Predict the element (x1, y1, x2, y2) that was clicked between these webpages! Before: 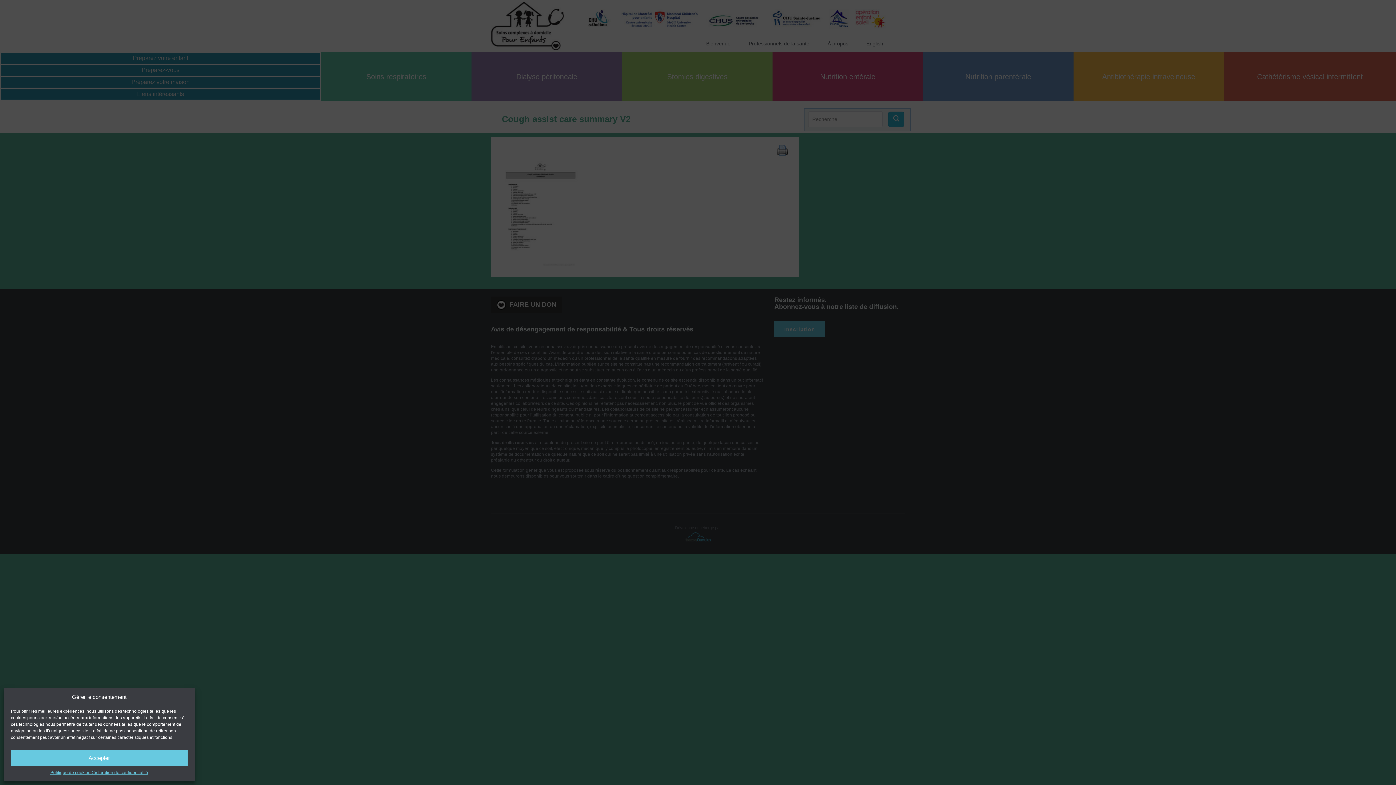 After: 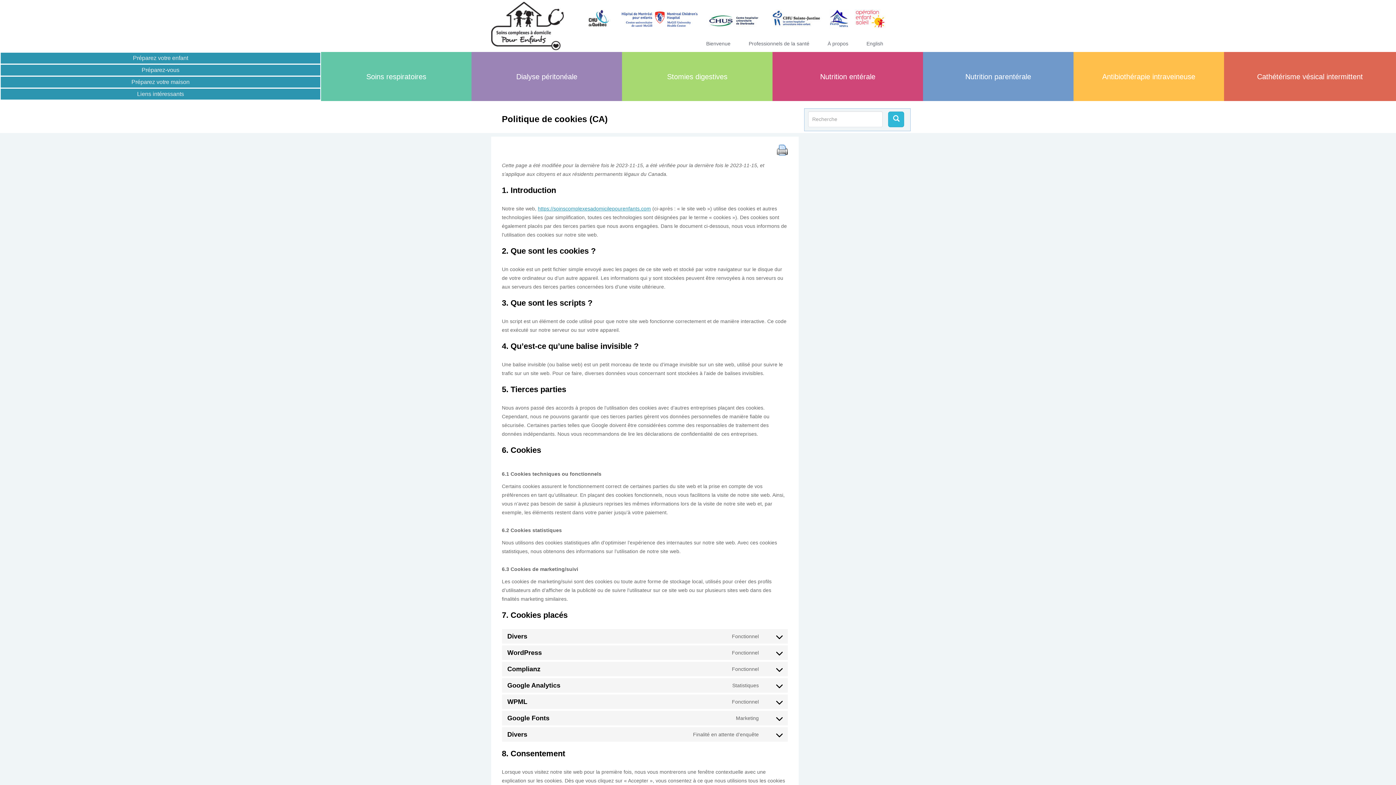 Action: bbox: (50, 770, 90, 776) label: Politique de cookies